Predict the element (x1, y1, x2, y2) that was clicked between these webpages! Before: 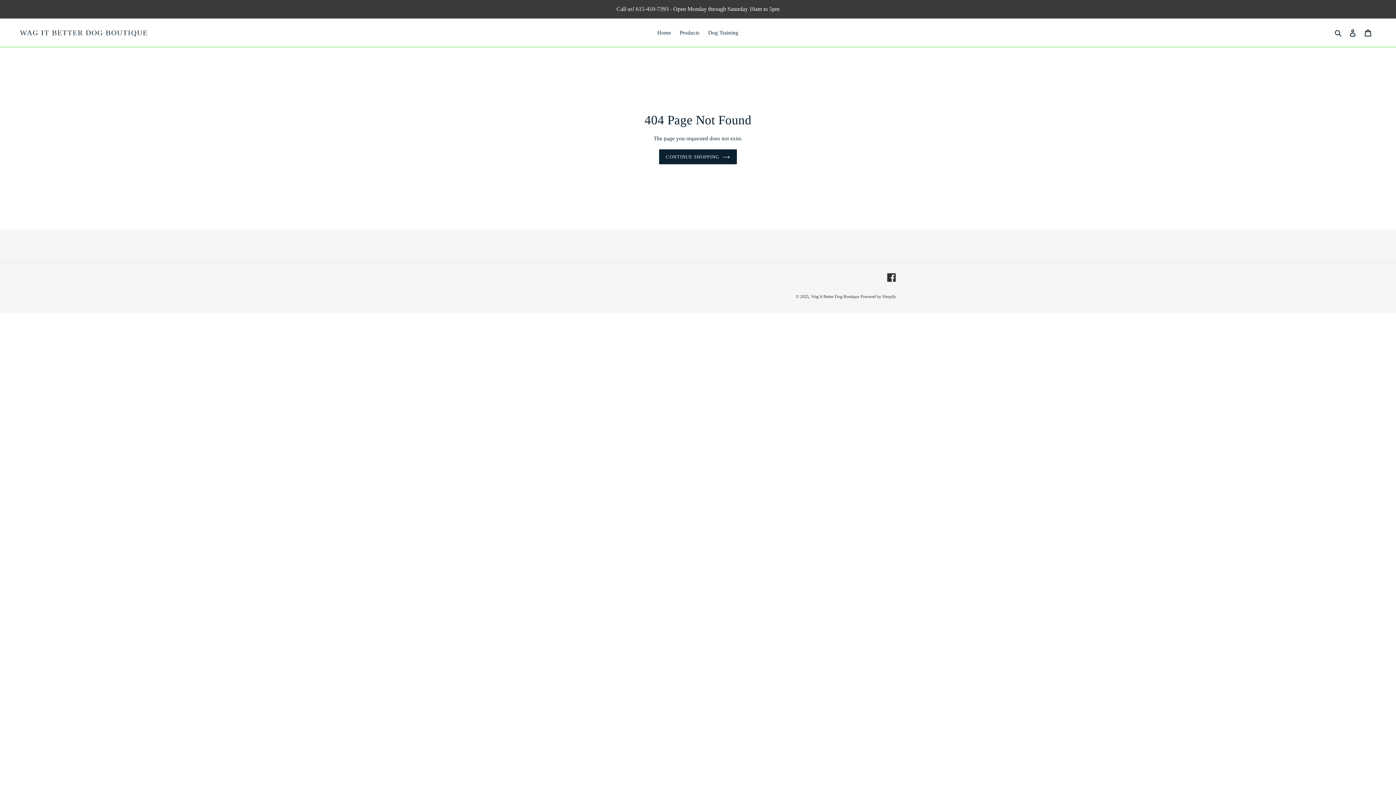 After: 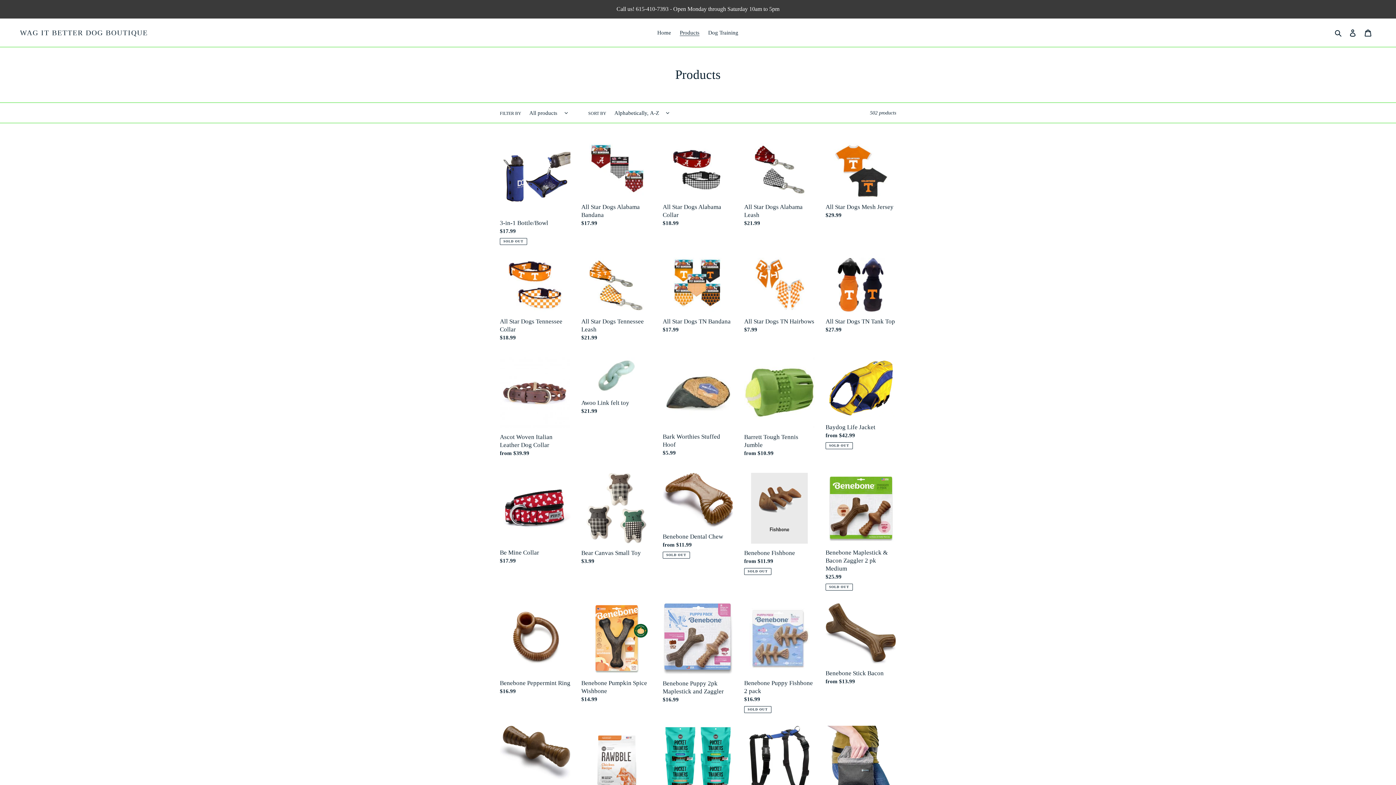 Action: bbox: (676, 27, 703, 37) label: Products